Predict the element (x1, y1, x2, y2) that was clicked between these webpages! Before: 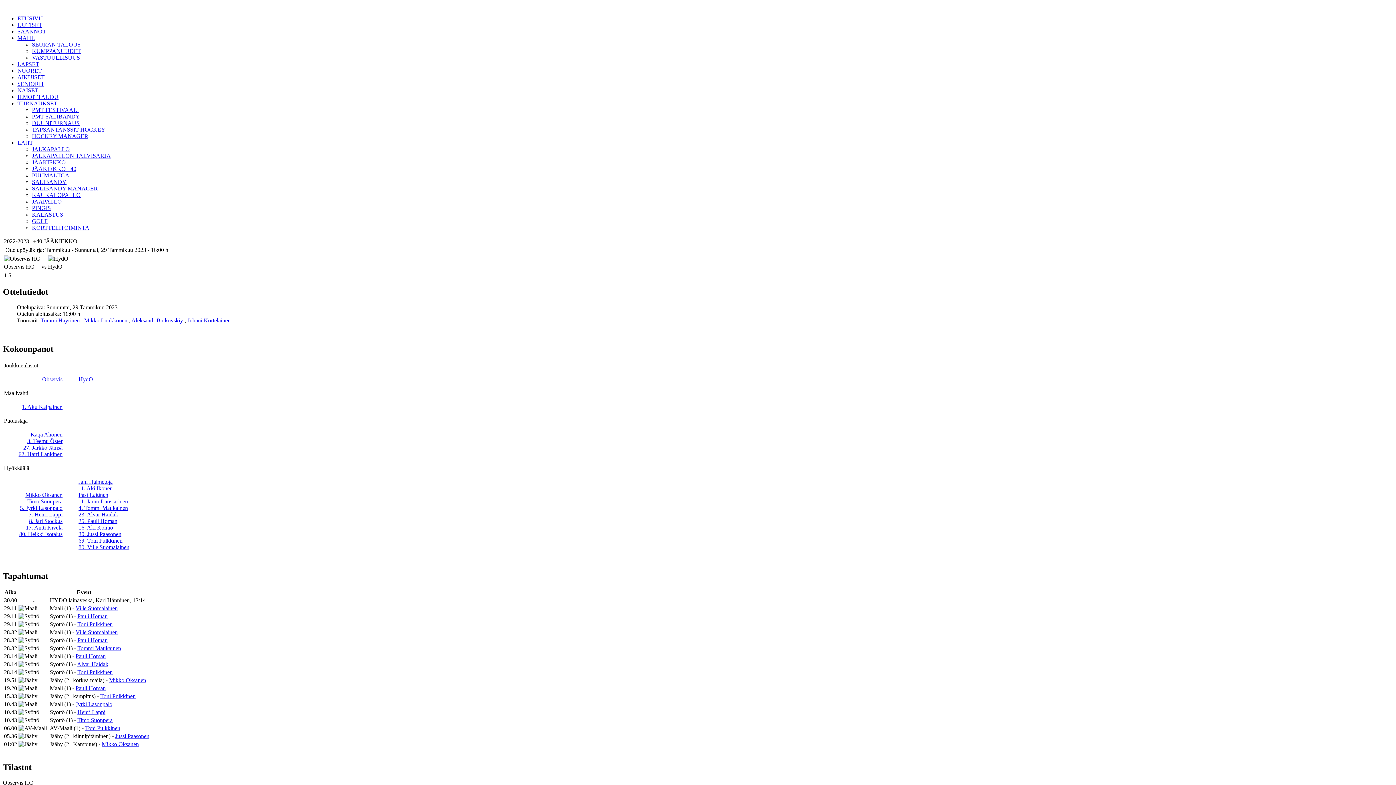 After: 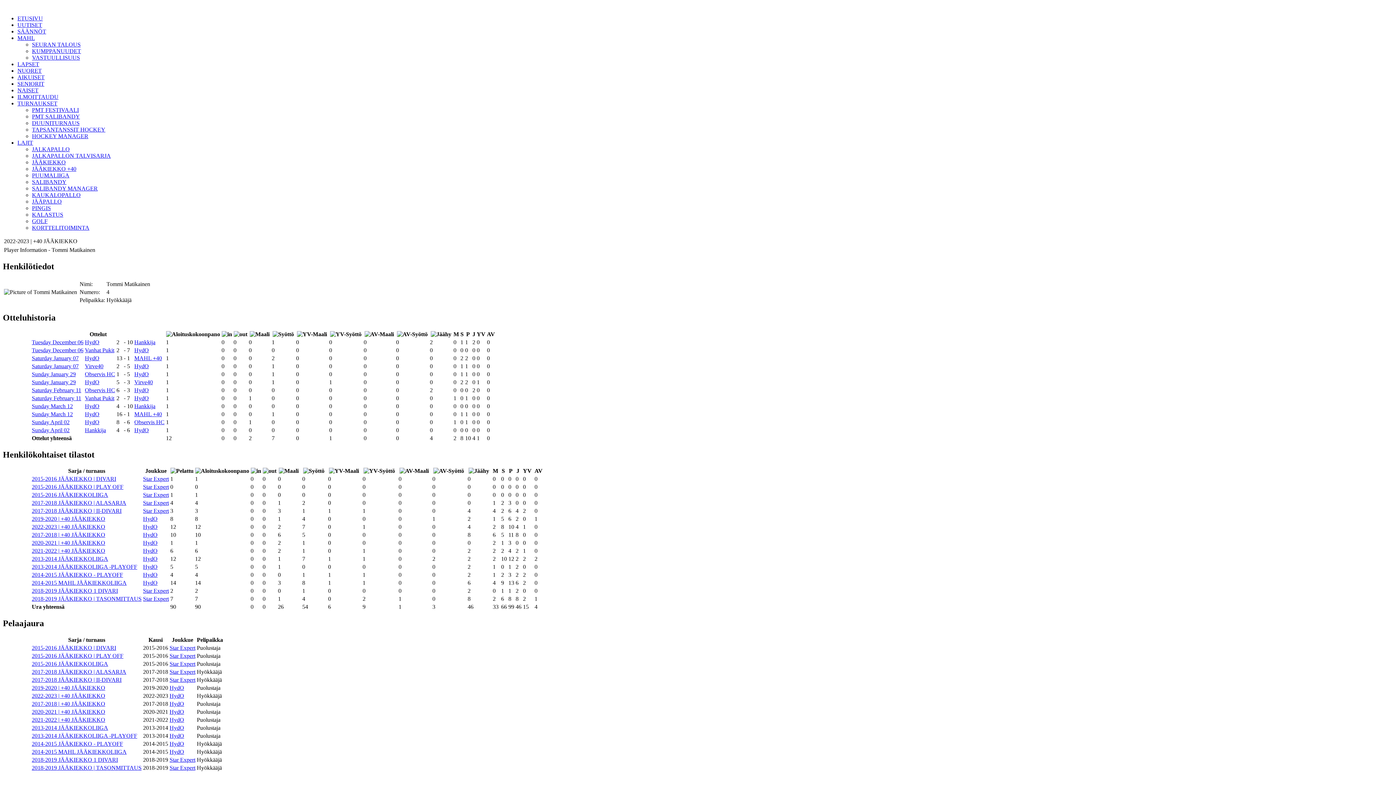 Action: bbox: (77, 645, 121, 651) label: Tommi Matikainen